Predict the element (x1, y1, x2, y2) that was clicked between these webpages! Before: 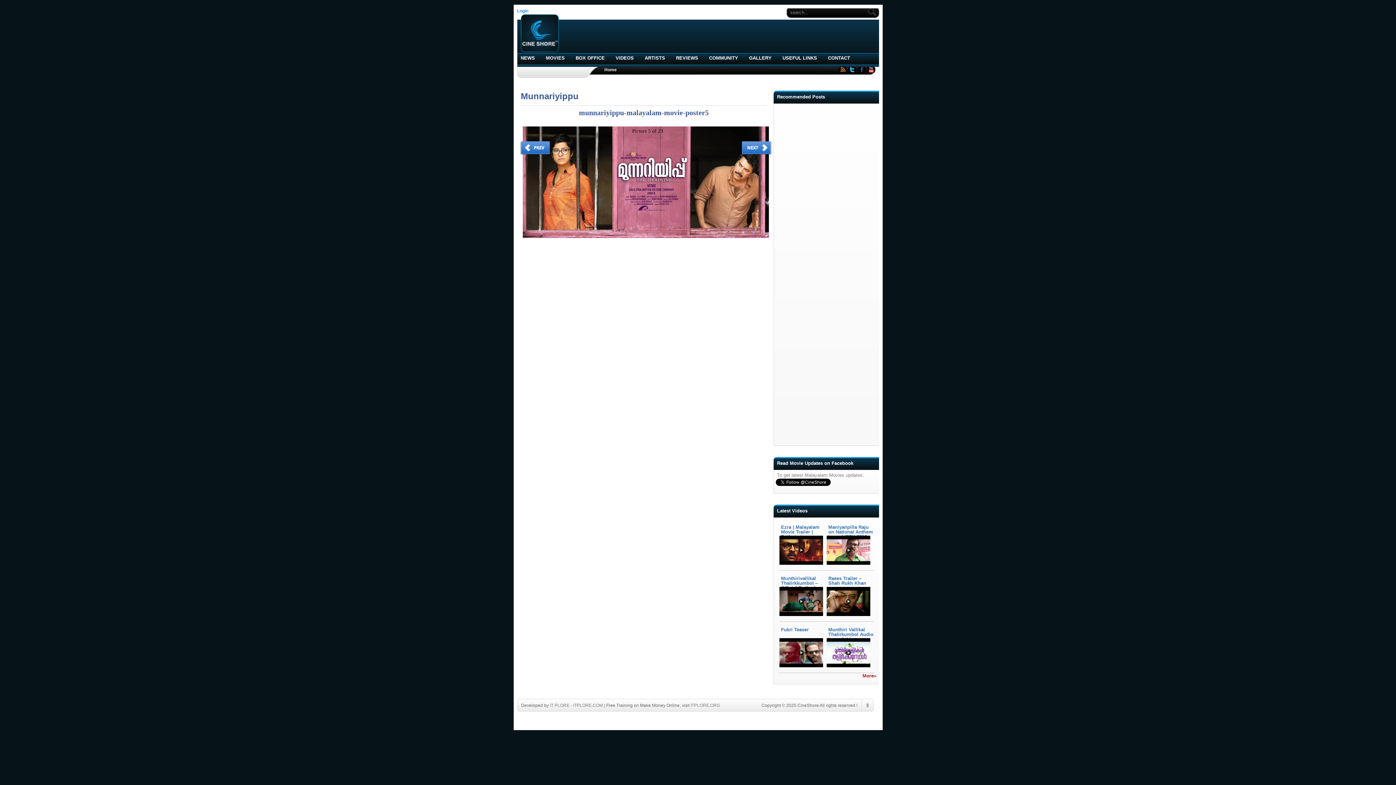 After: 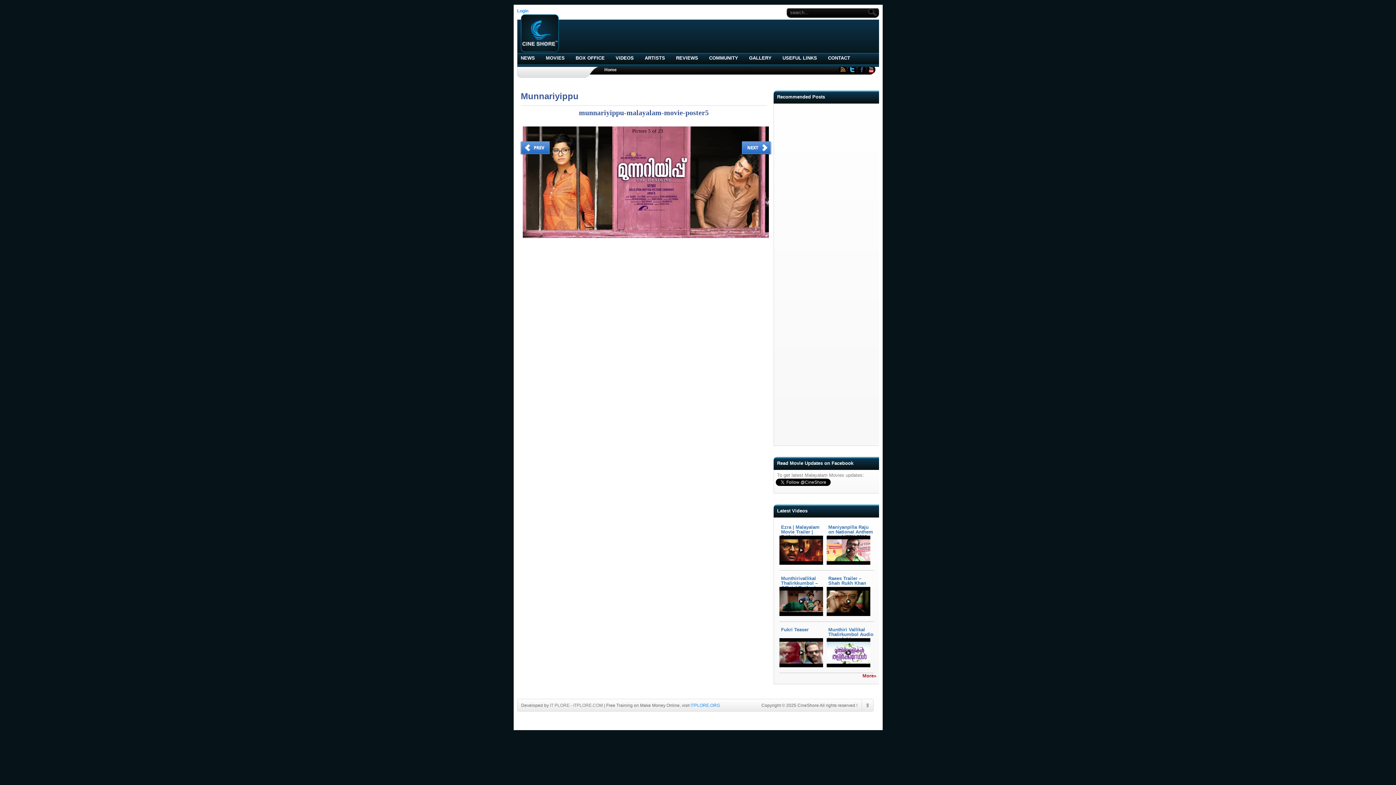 Action: label: ITPLORE.ORG bbox: (690, 703, 720, 708)